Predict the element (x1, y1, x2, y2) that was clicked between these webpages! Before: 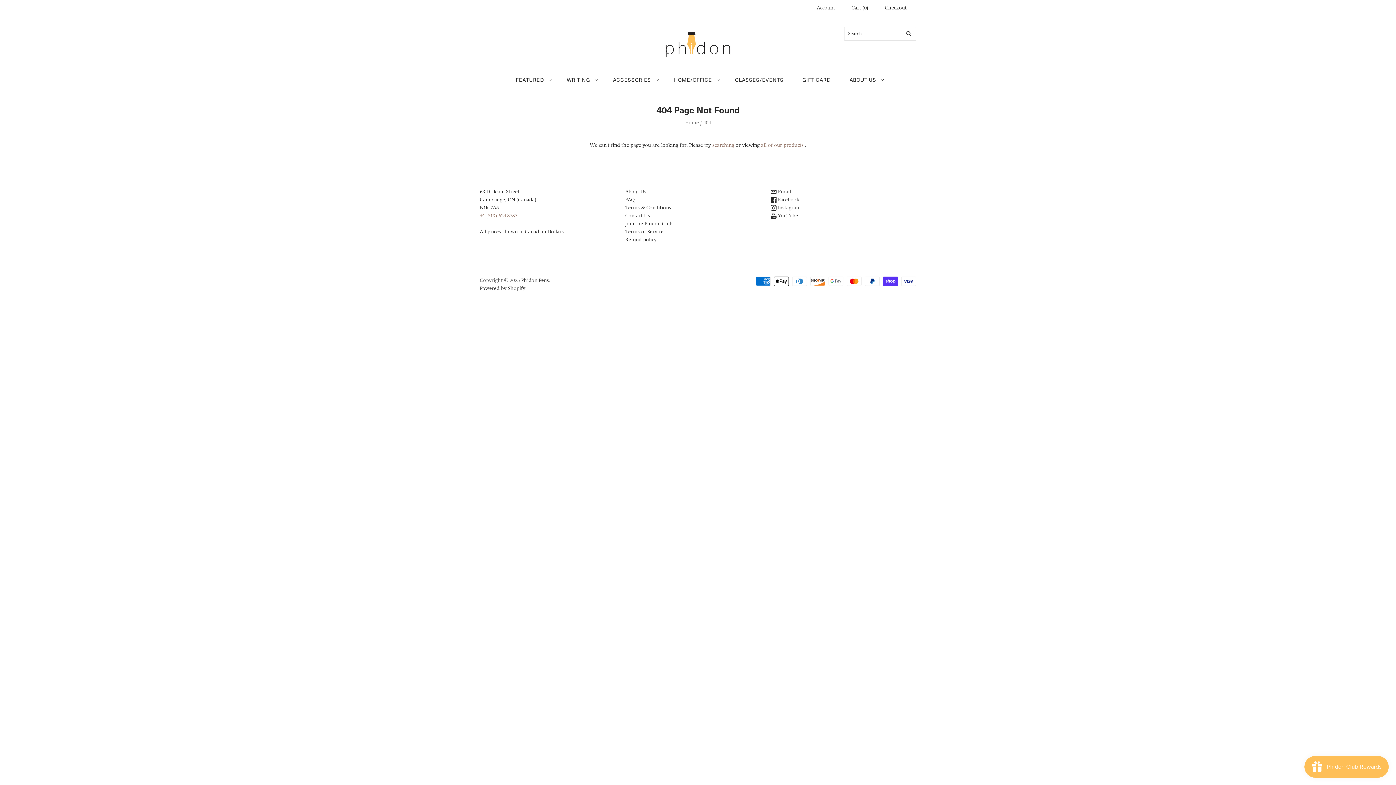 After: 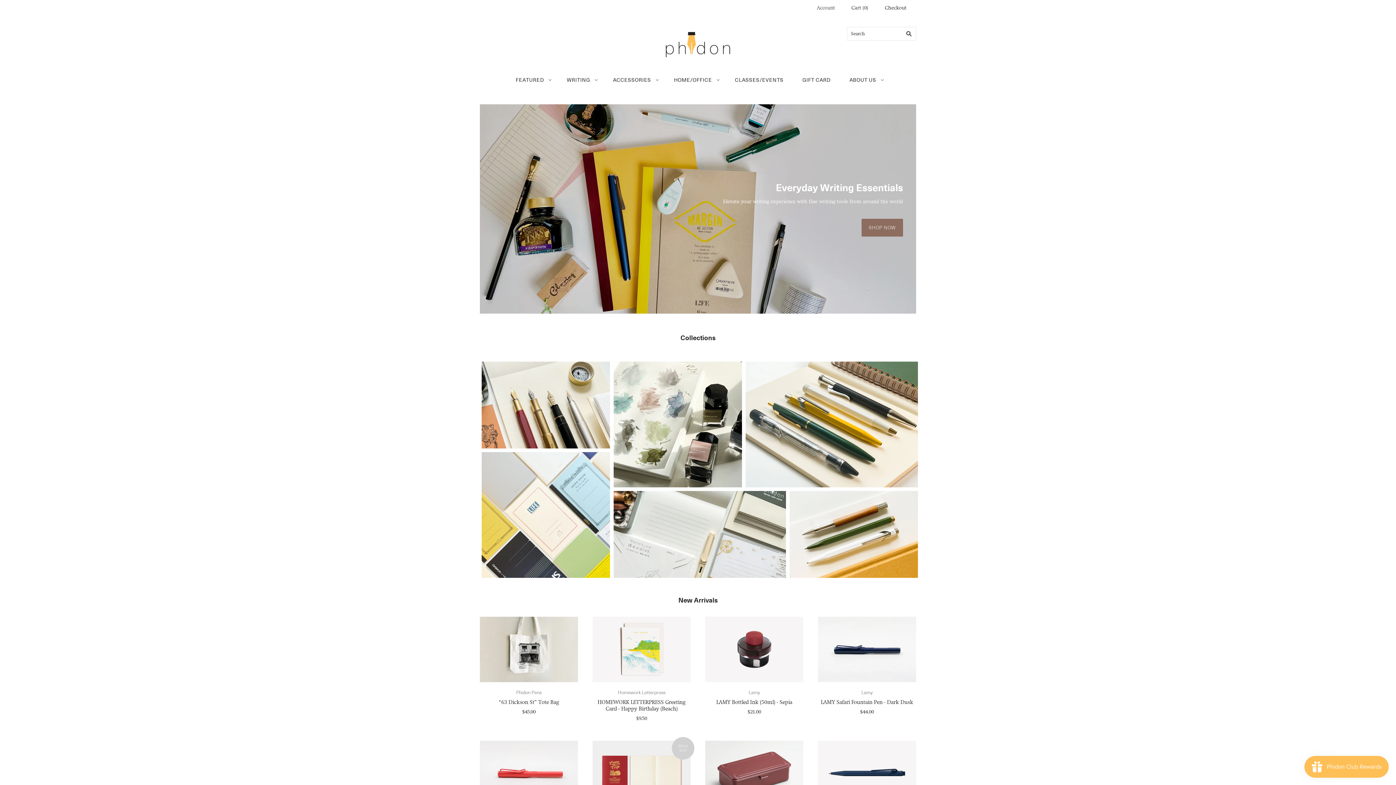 Action: bbox: (685, 119, 699, 125) label: Home